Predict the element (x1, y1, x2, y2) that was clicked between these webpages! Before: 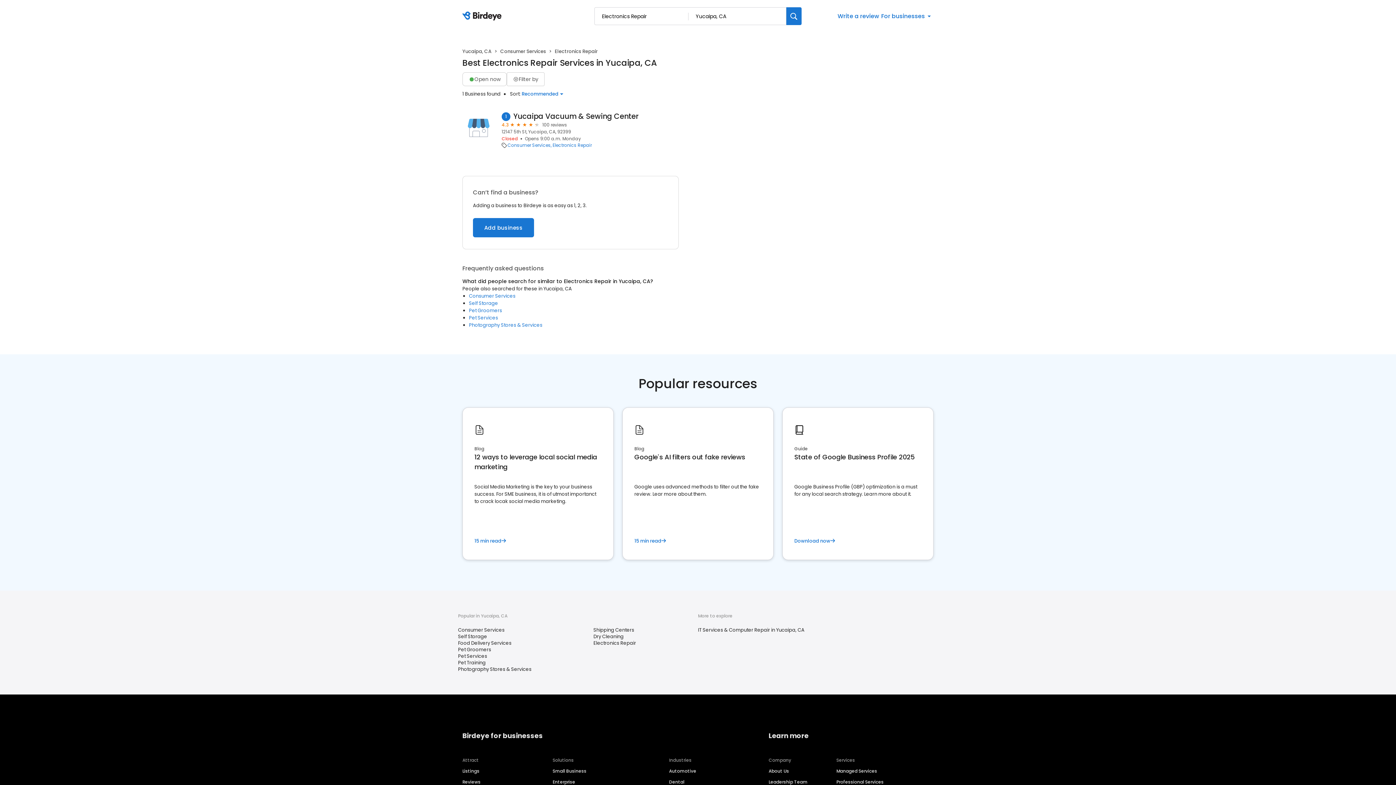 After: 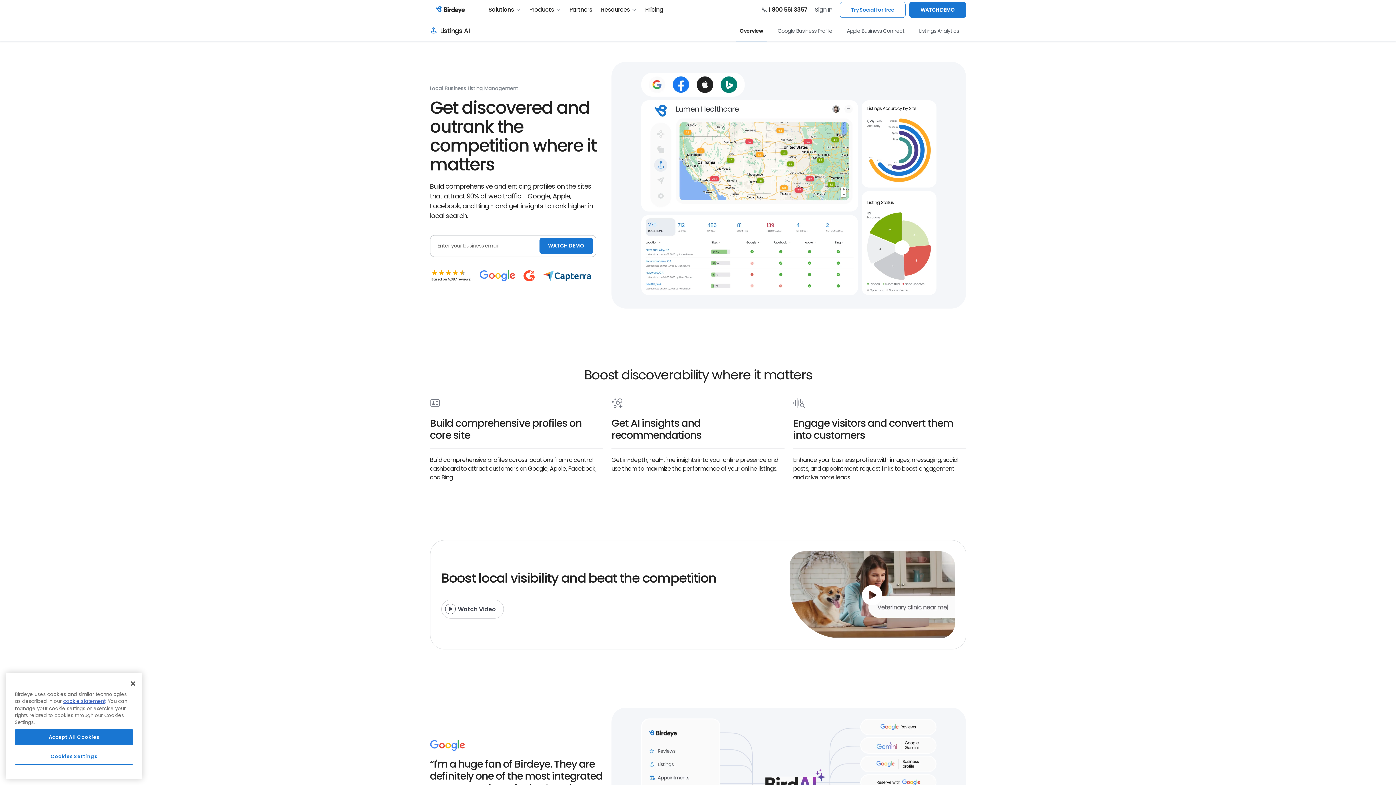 Action: label: Listings bbox: (462, 768, 483, 775)